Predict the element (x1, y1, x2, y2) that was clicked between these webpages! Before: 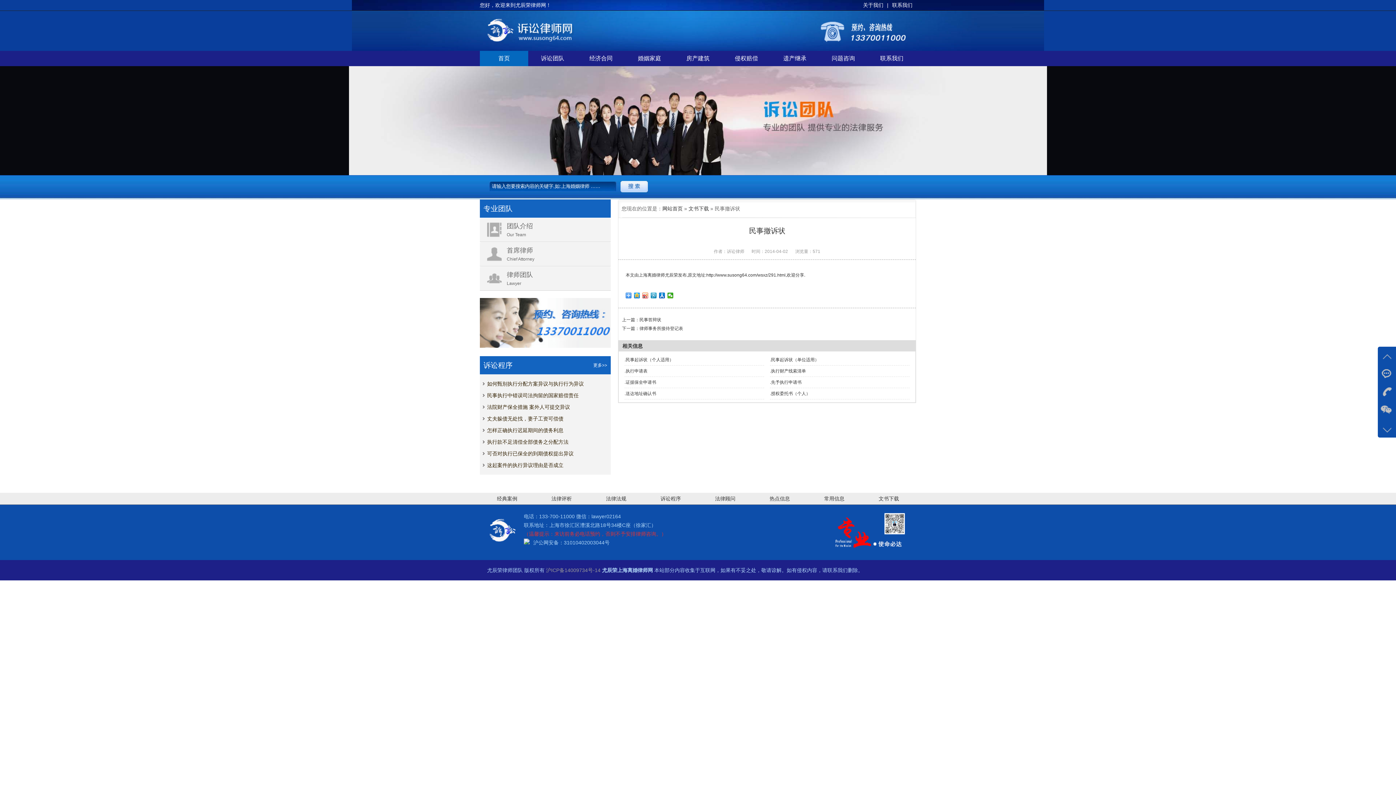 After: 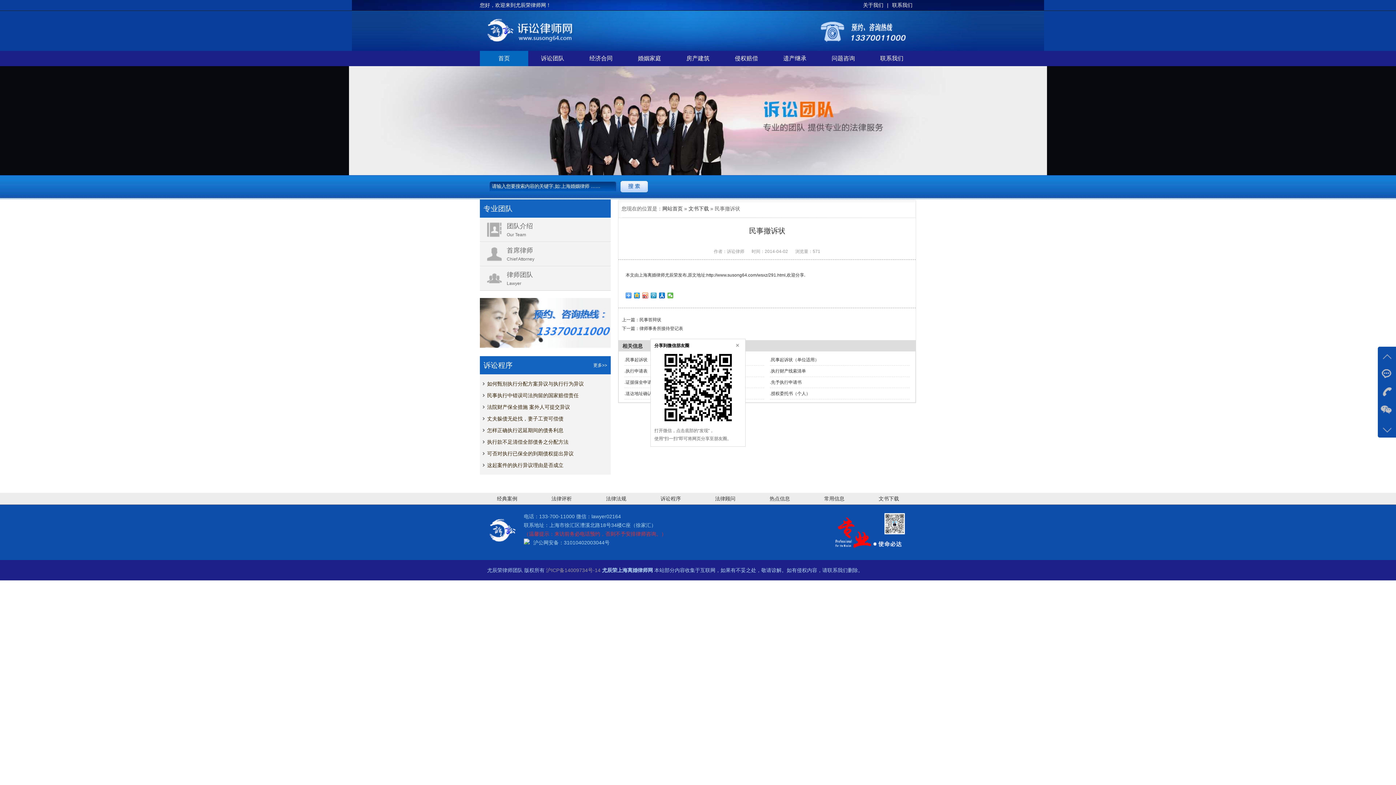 Action: bbox: (667, 292, 673, 298)